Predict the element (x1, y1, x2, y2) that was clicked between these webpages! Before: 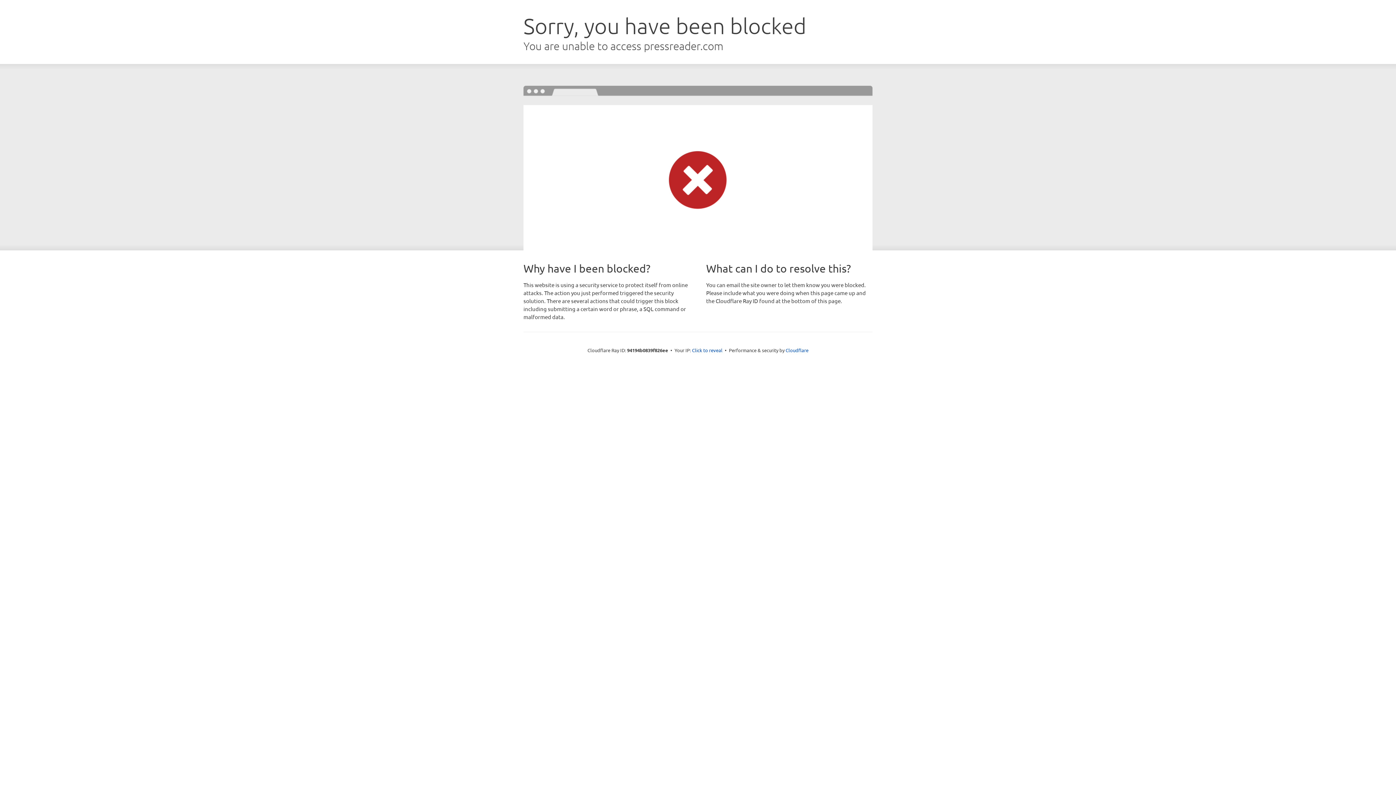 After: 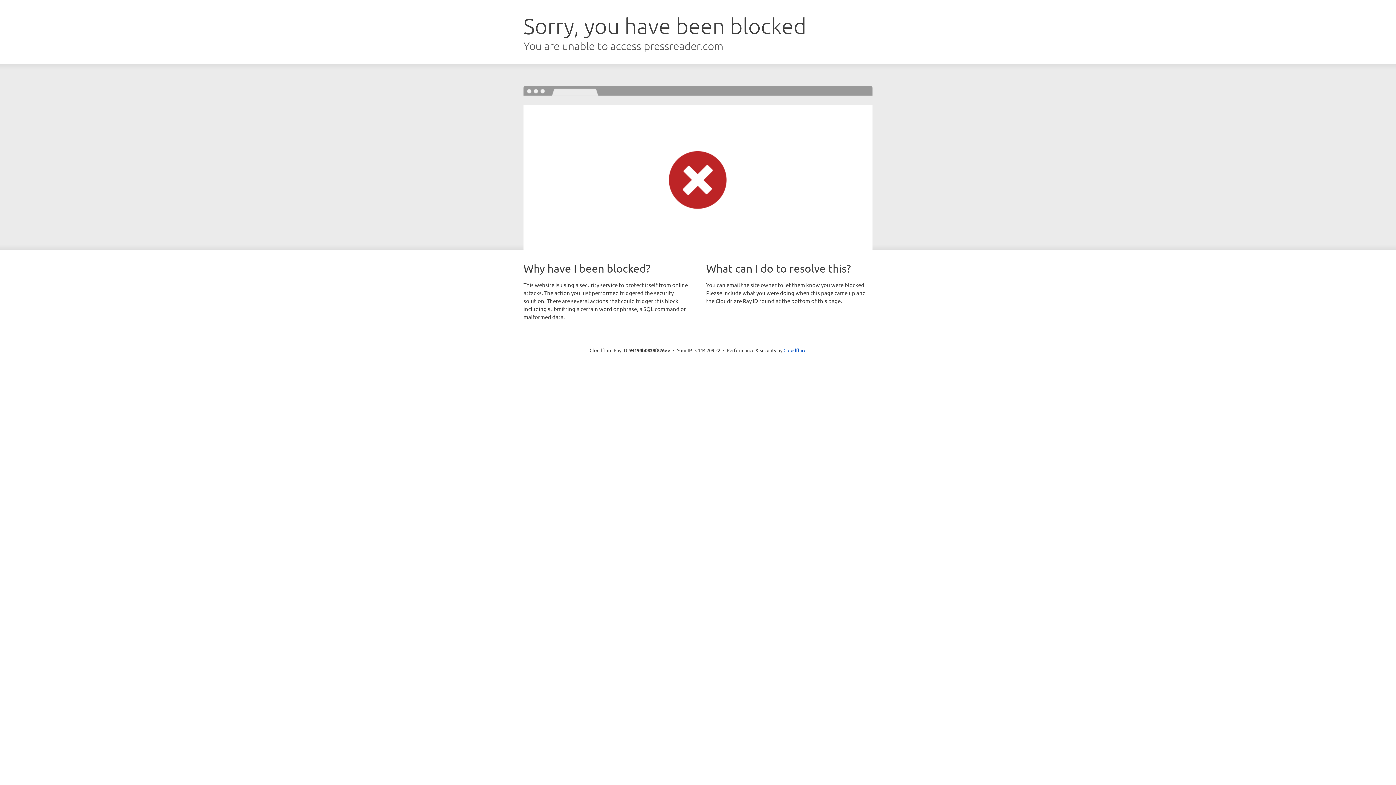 Action: bbox: (692, 346, 722, 353) label: Click to reveal